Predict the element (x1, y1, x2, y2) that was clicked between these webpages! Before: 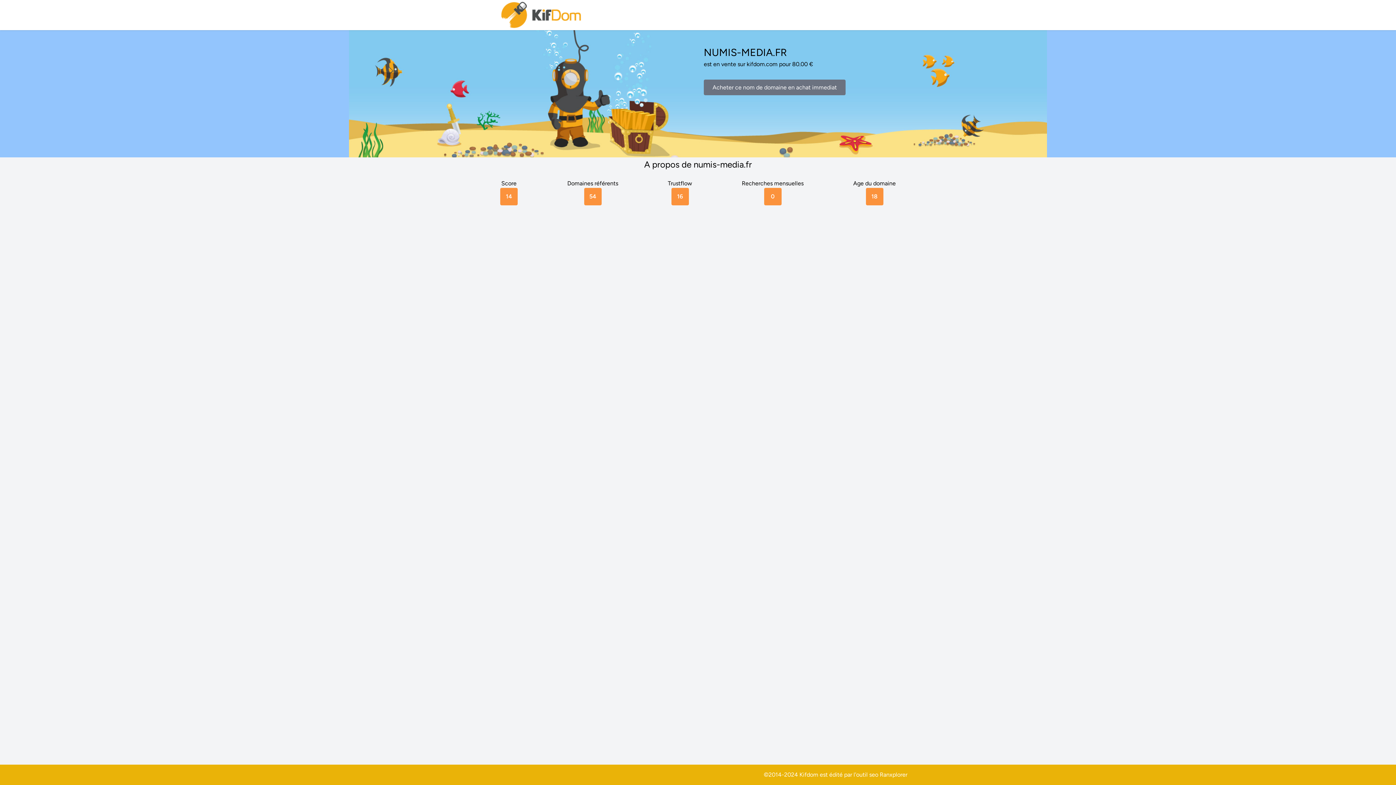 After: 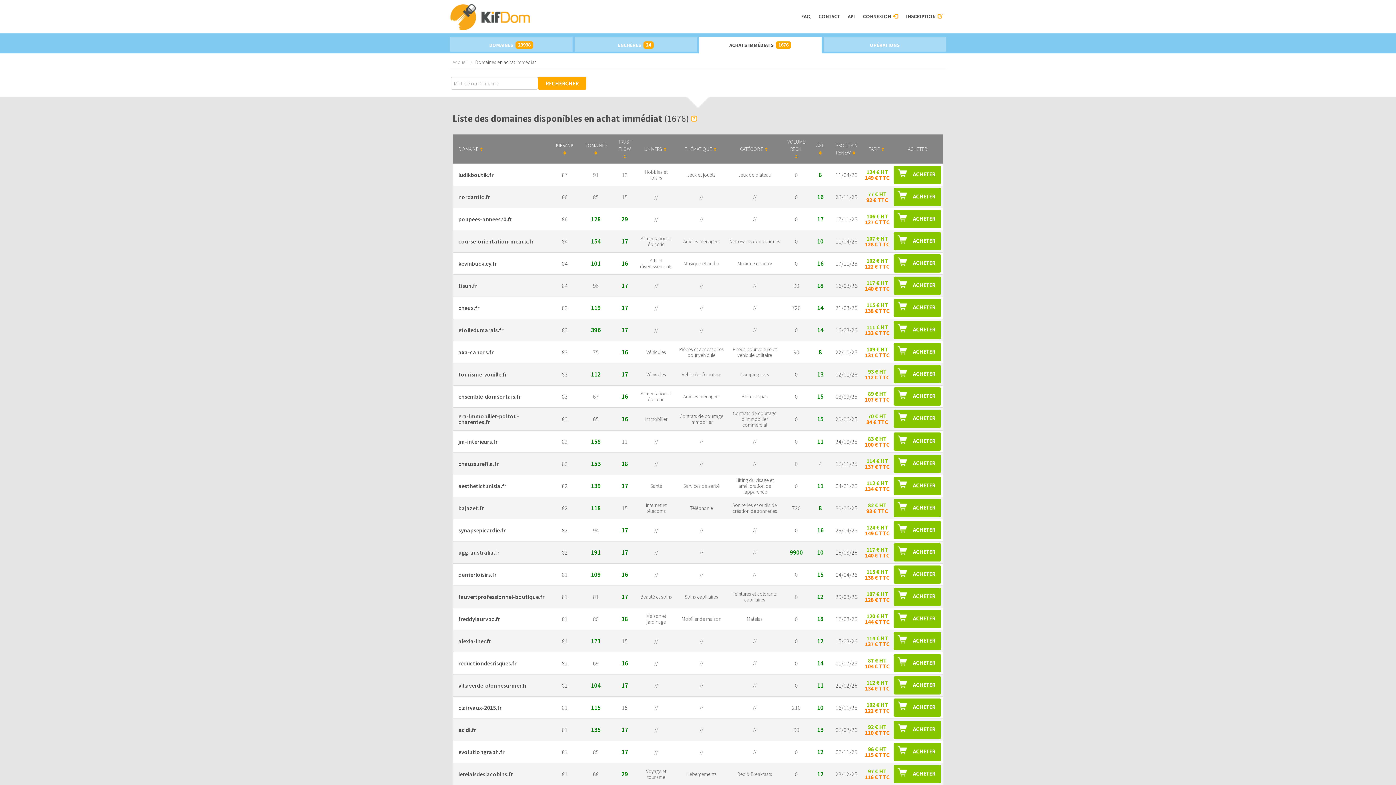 Action: label: Acheter ce nom de domaine en achat immediat bbox: (704, 79, 845, 95)